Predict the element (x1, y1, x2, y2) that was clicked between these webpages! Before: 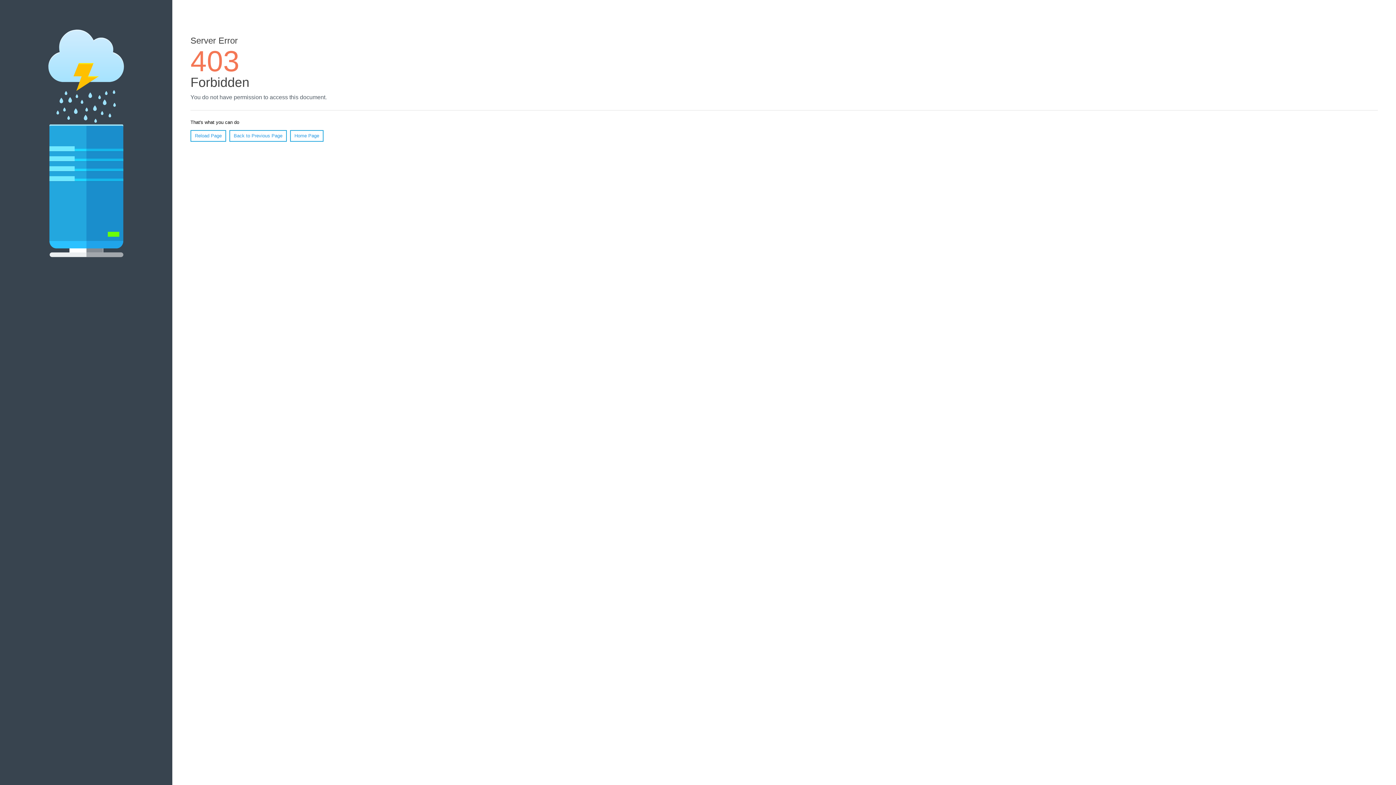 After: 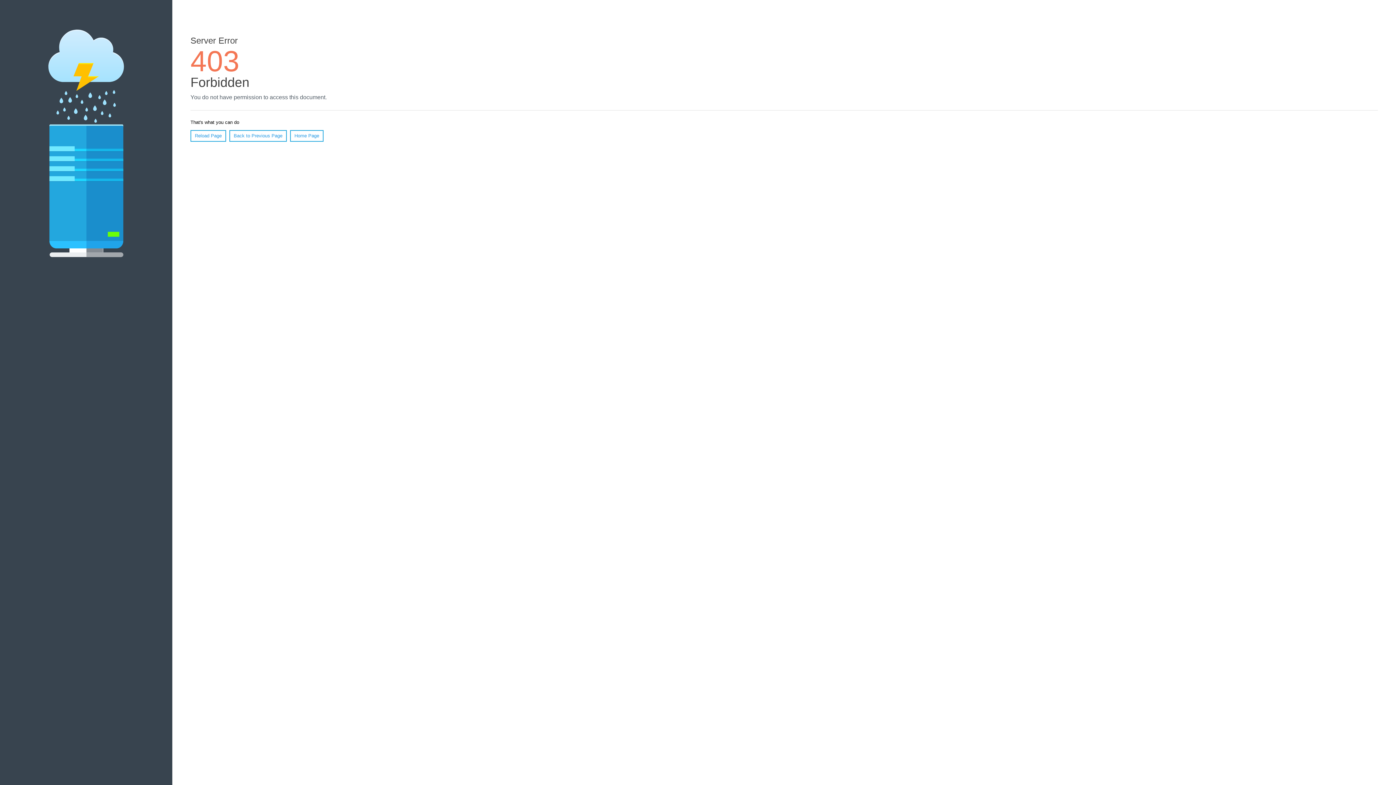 Action: label: Reload Page bbox: (190, 130, 226, 141)